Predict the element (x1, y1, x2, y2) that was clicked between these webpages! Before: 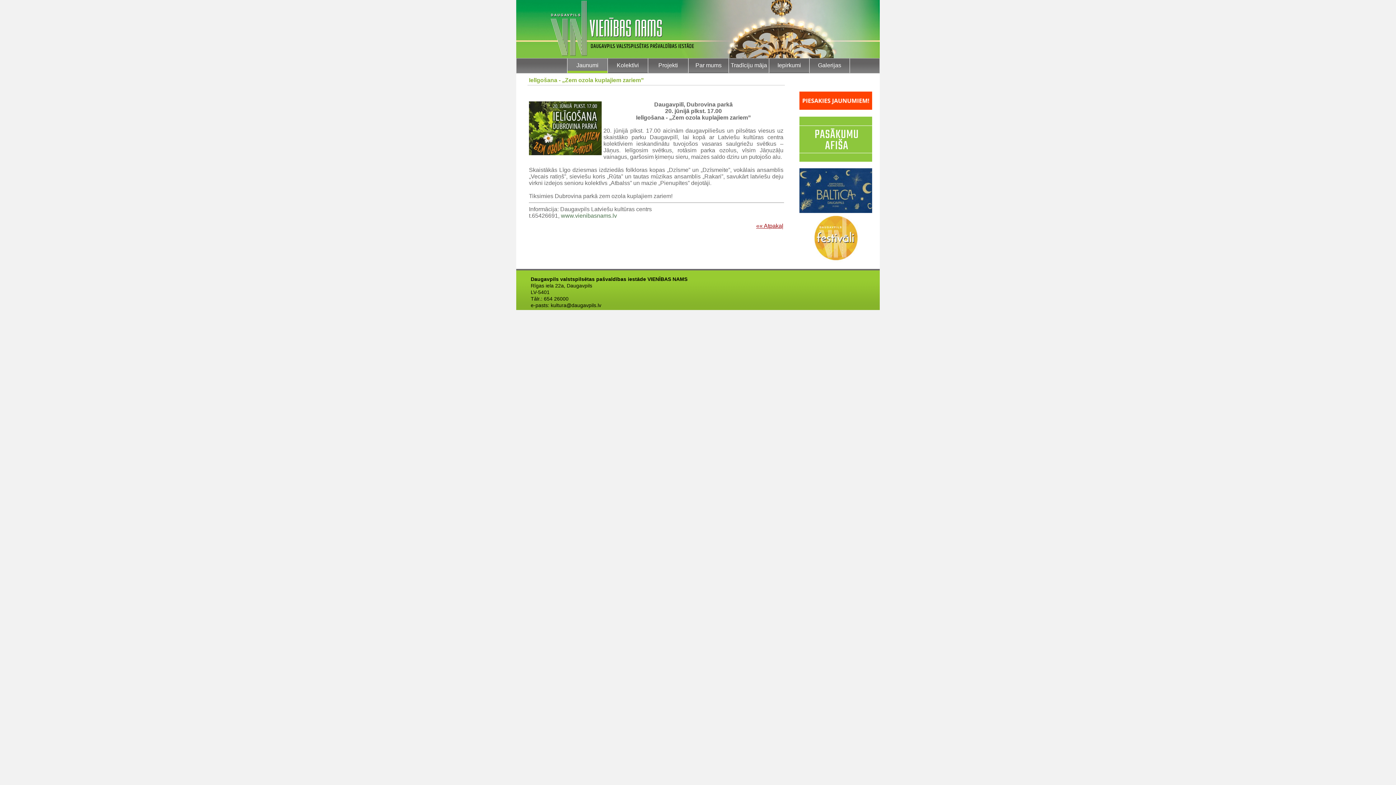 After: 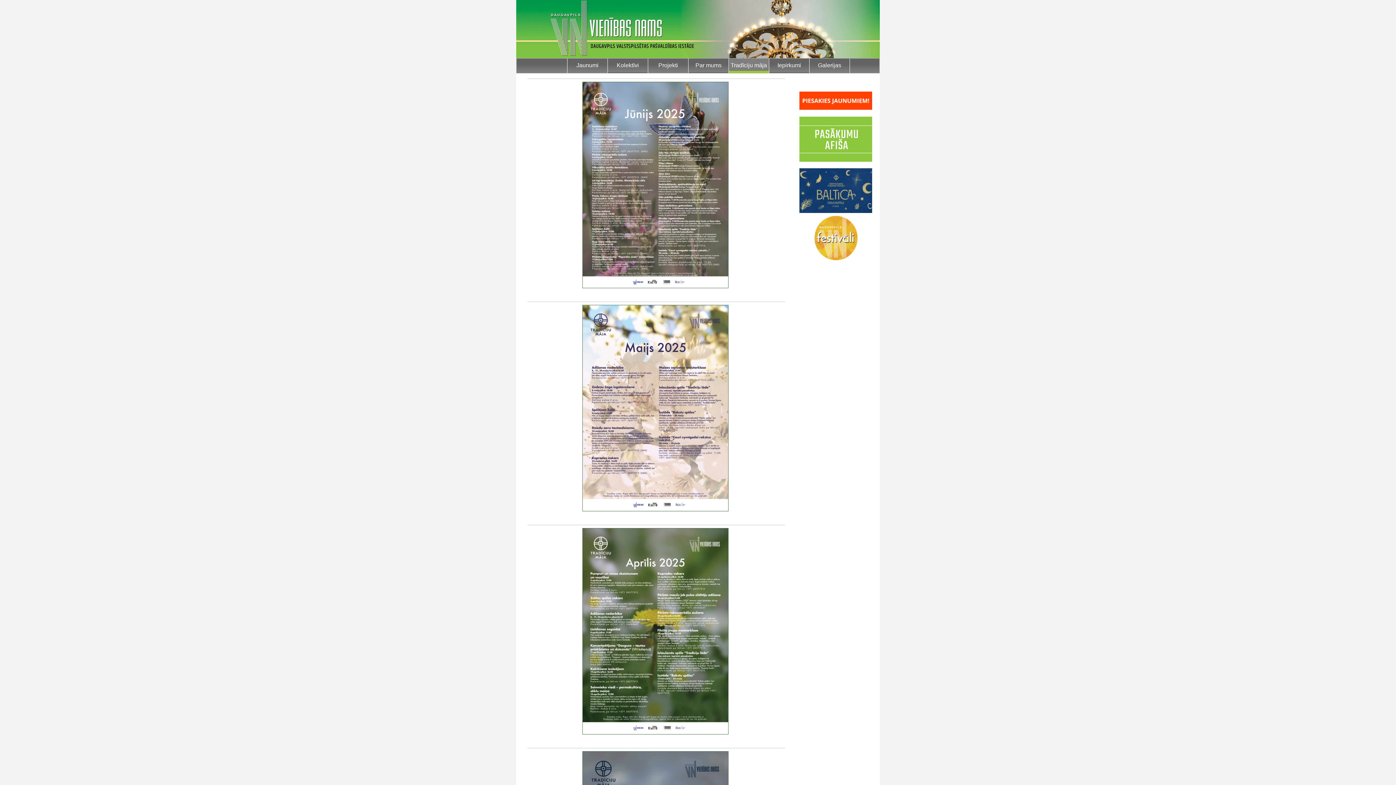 Action: label: Tradīciju māja bbox: (730, 62, 767, 68)